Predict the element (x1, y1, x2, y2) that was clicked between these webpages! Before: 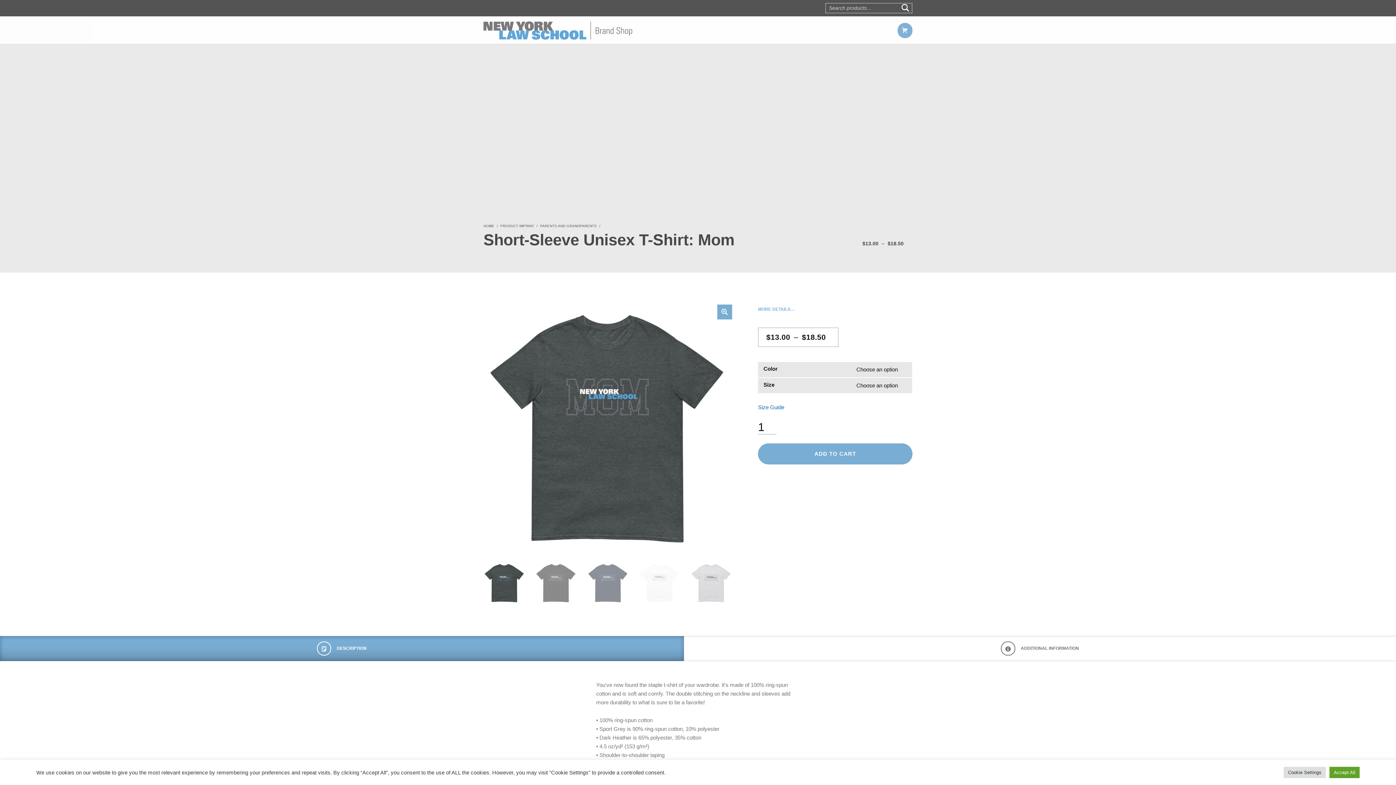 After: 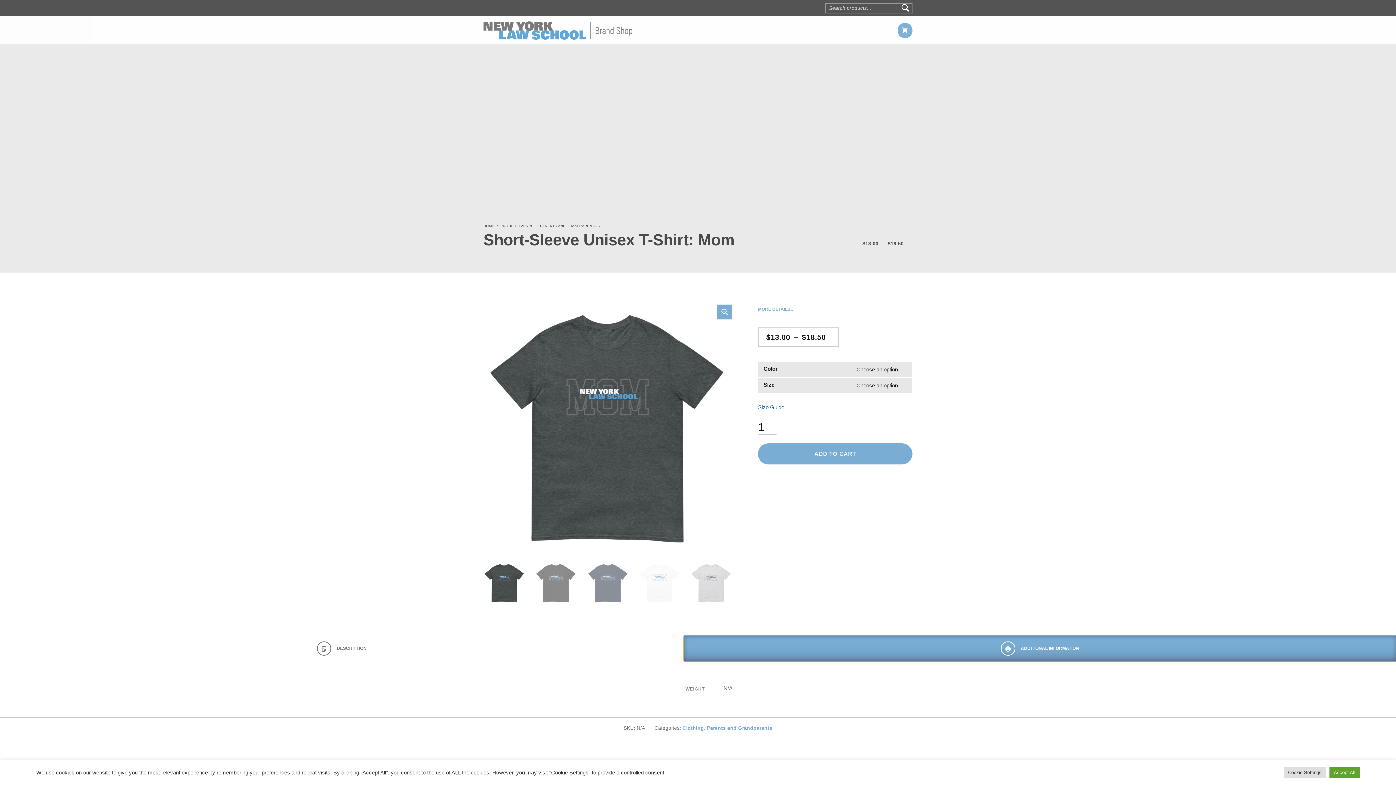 Action: bbox: (684, 636, 1396, 661) label:  ADDITIONAL INFORMATION